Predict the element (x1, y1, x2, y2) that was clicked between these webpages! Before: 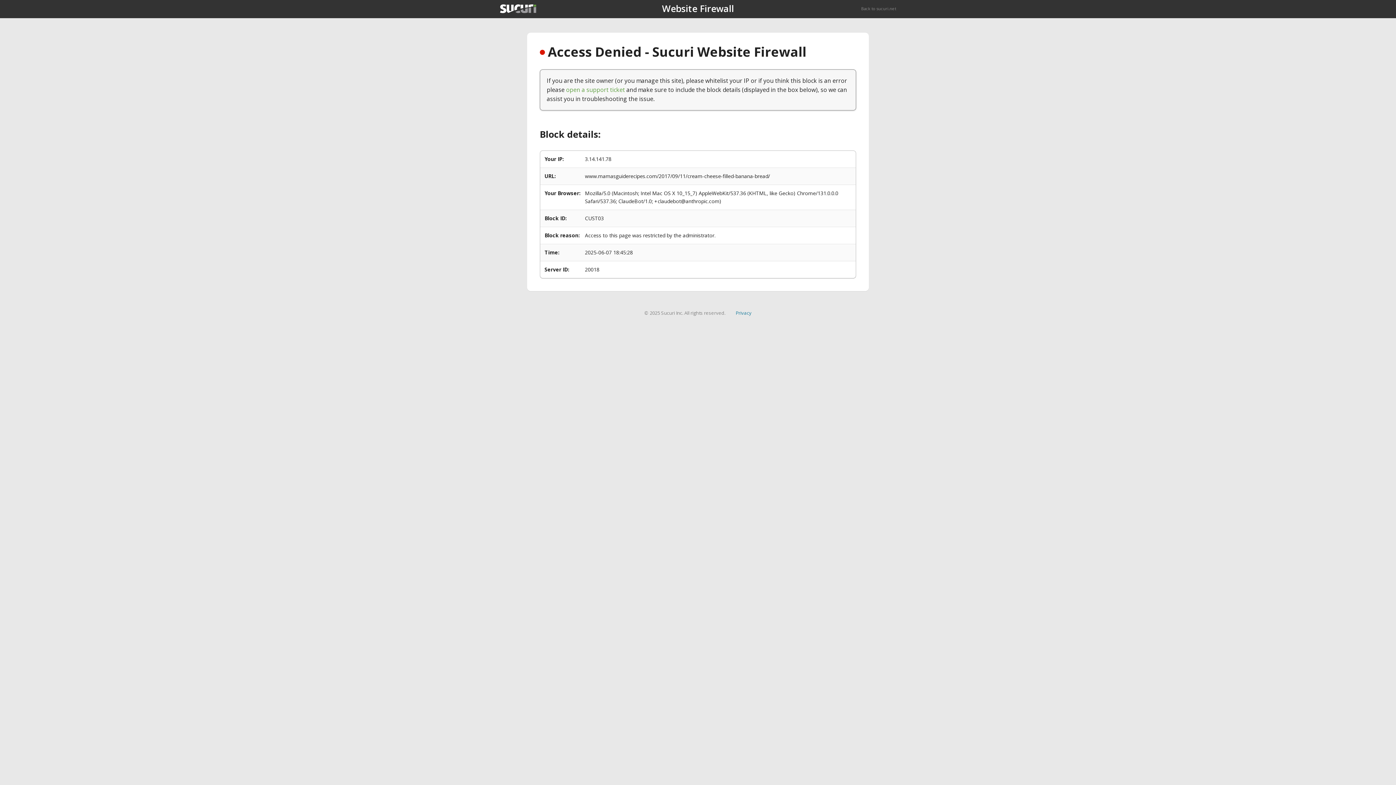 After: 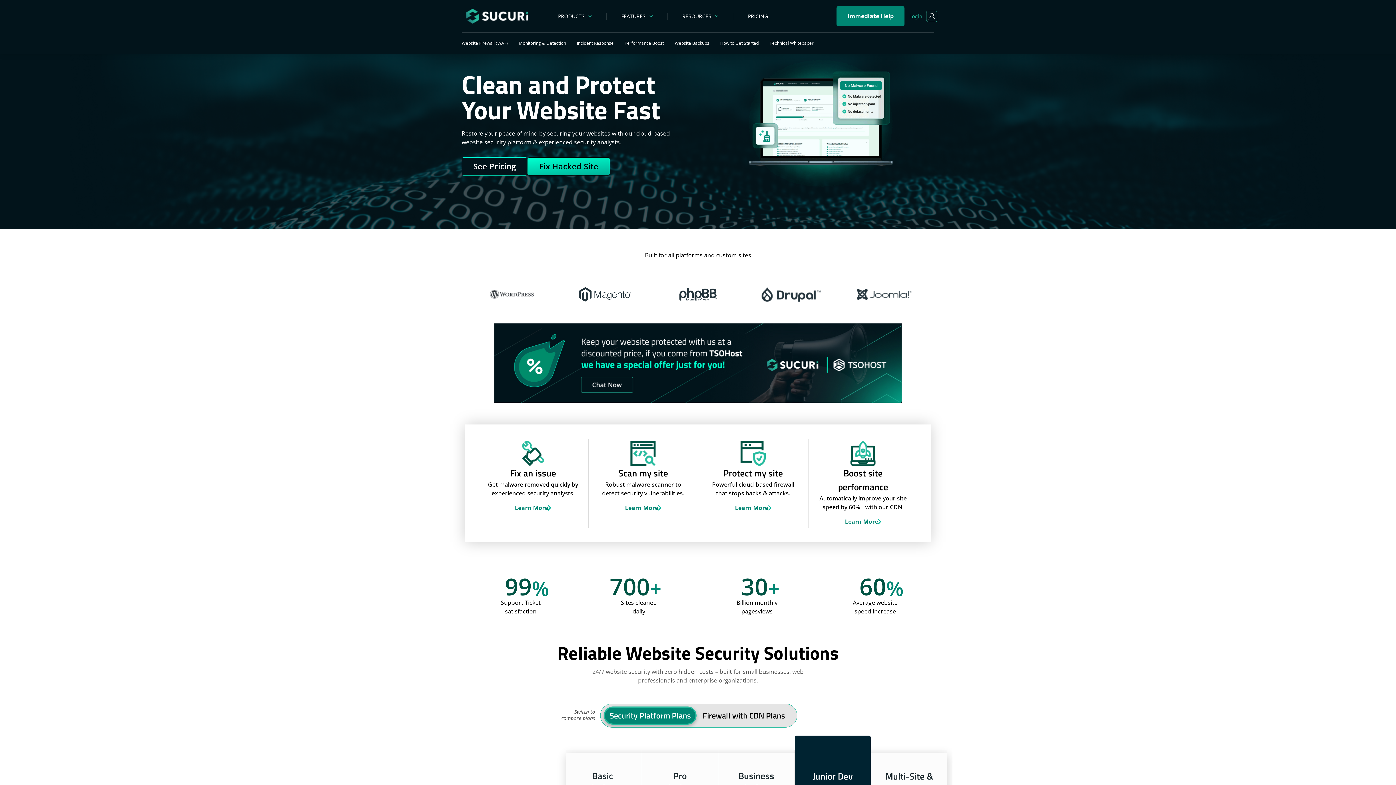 Action: bbox: (500, 4, 536, 13)